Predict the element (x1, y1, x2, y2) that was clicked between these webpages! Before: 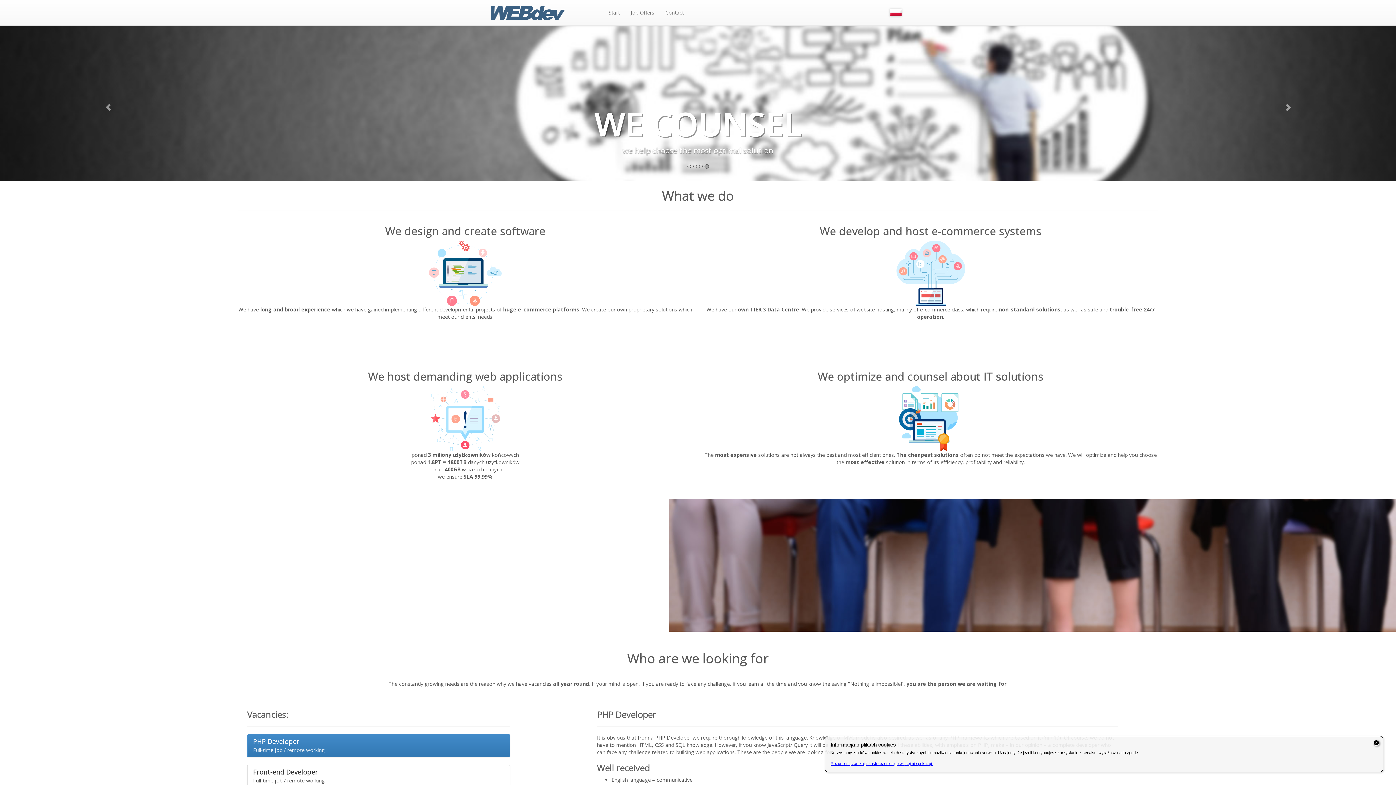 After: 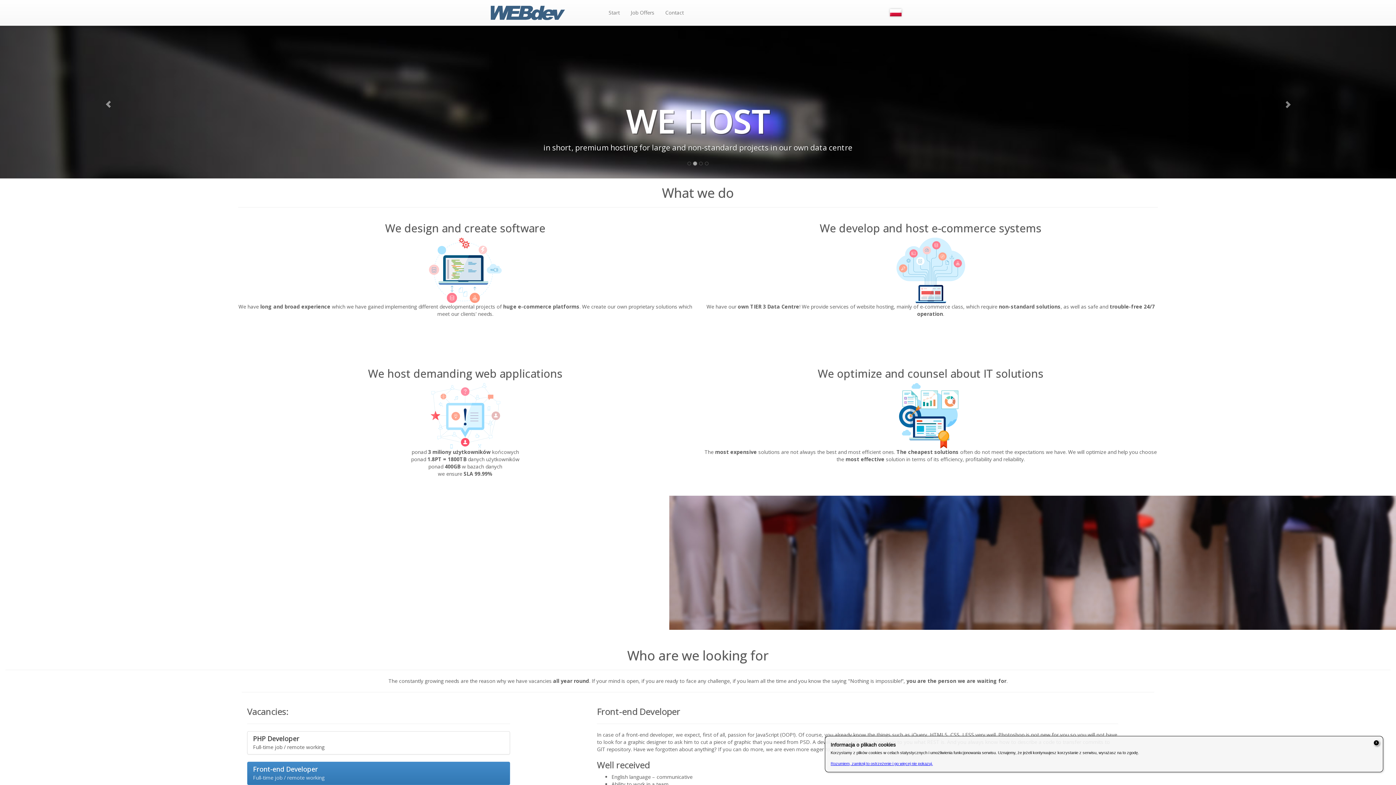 Action: bbox: (247, 765, 510, 788) label: Front-end Developer

Full-time job / remote working